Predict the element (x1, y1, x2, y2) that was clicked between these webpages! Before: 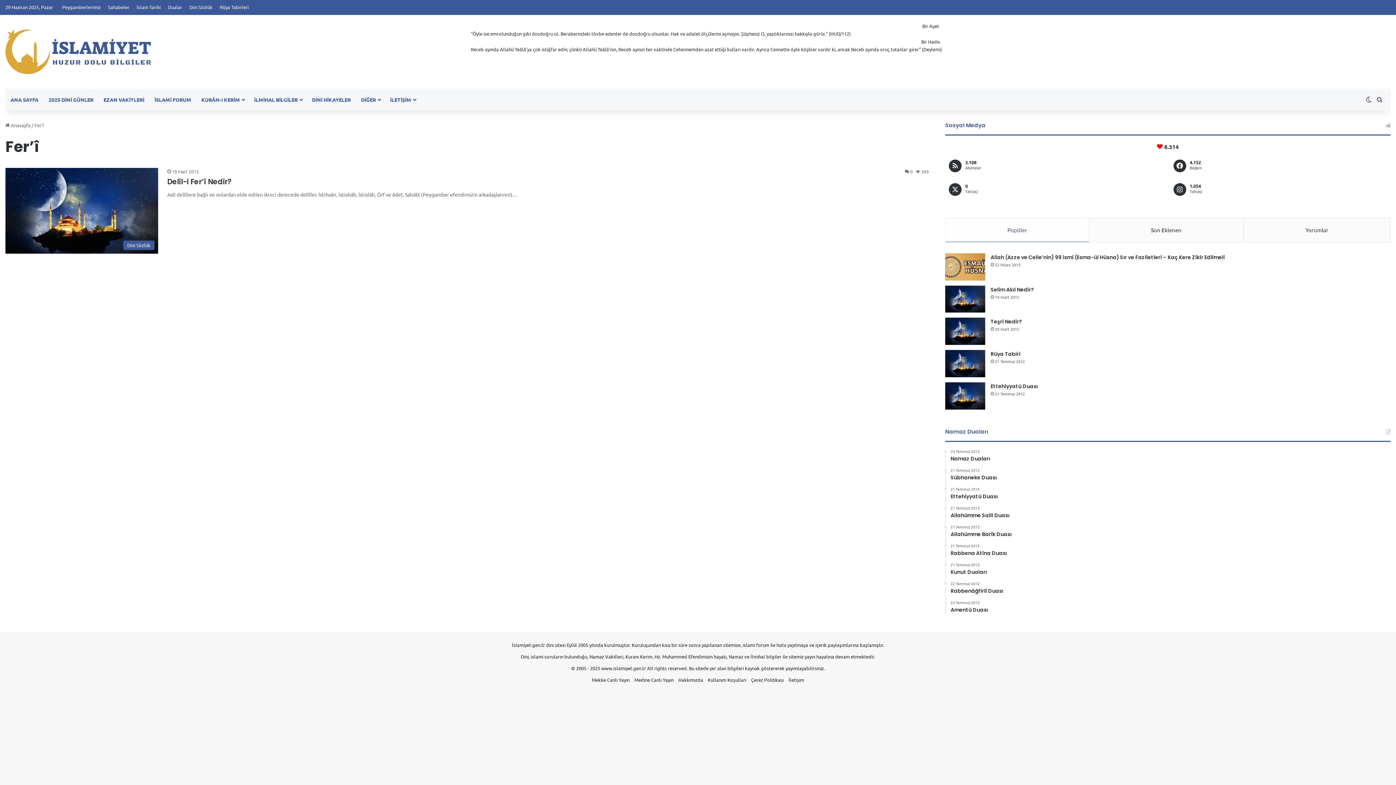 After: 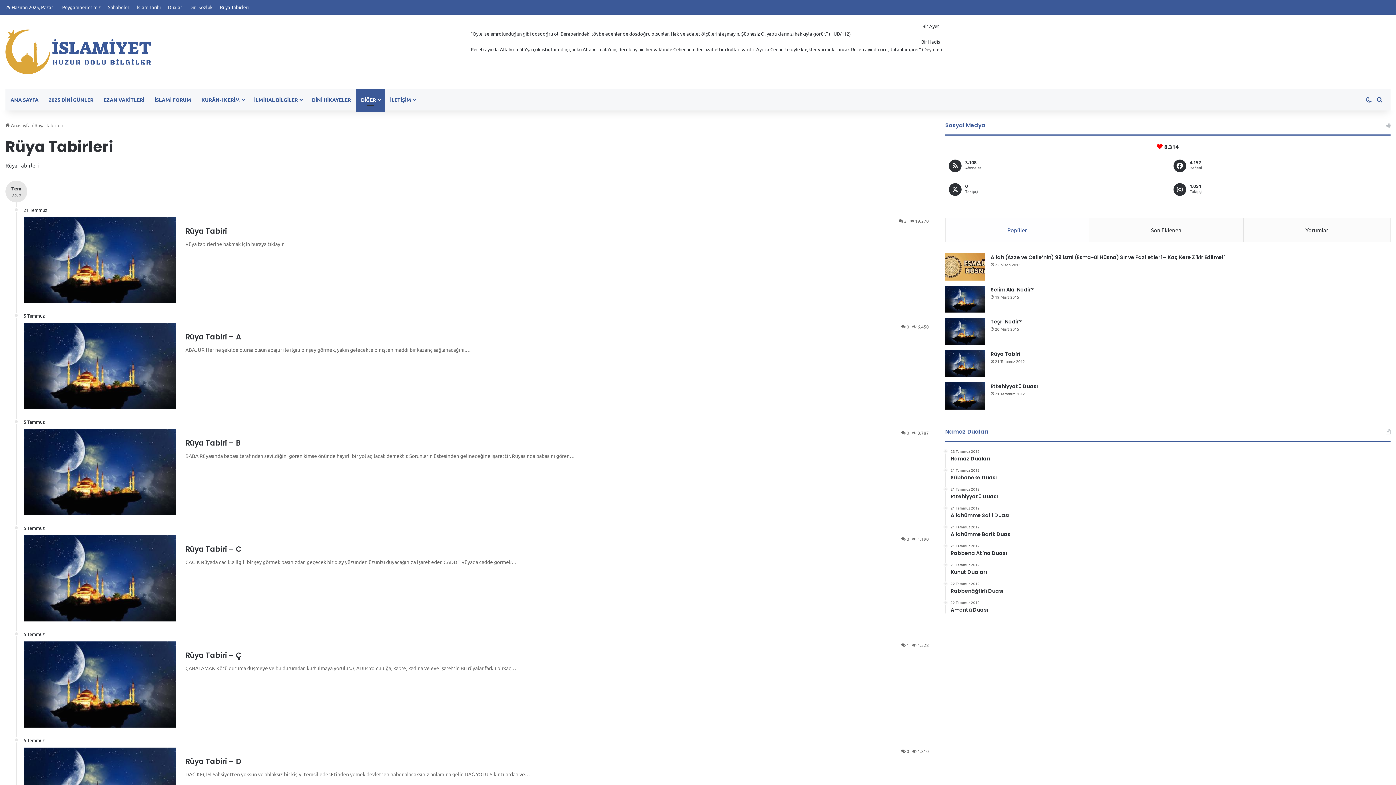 Action: label: Rüya Tabirleri bbox: (216, 0, 252, 14)